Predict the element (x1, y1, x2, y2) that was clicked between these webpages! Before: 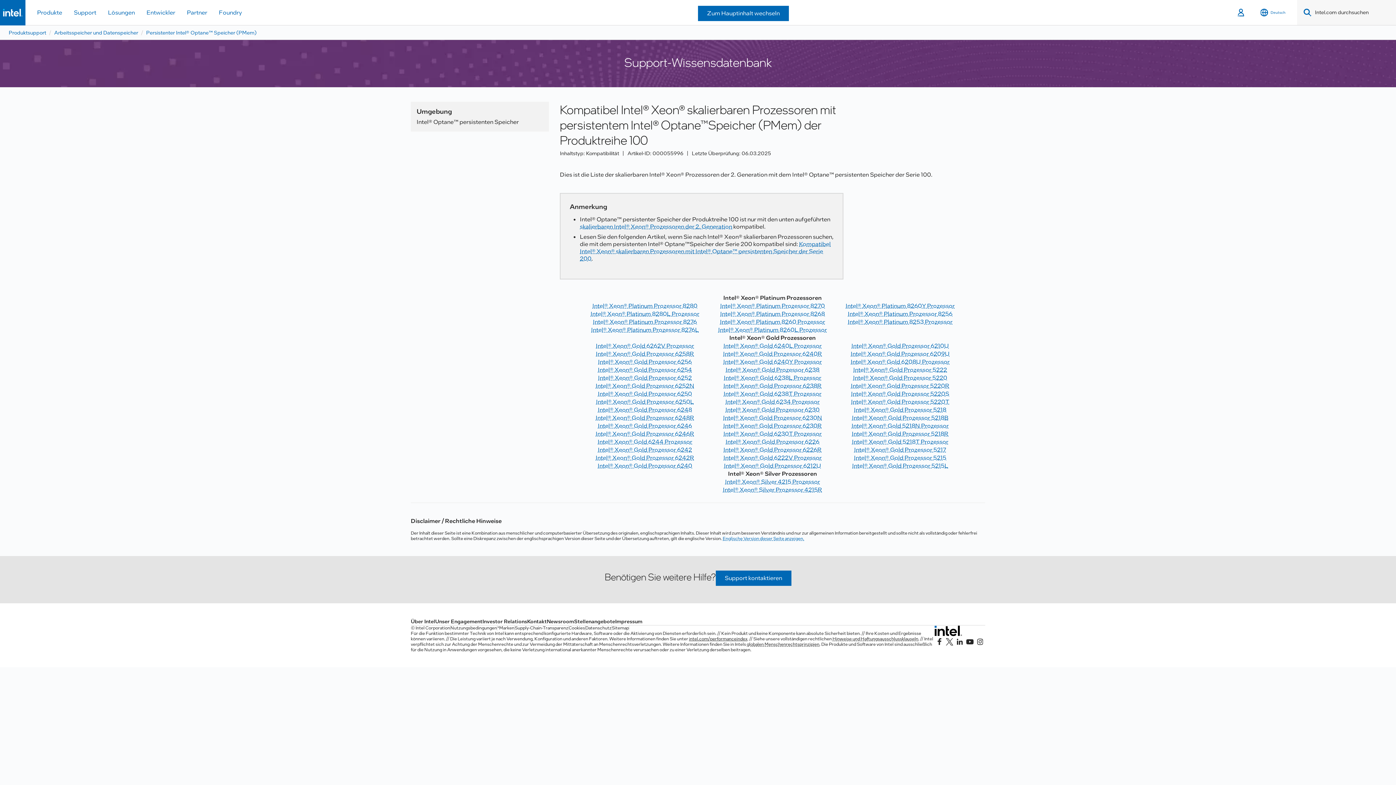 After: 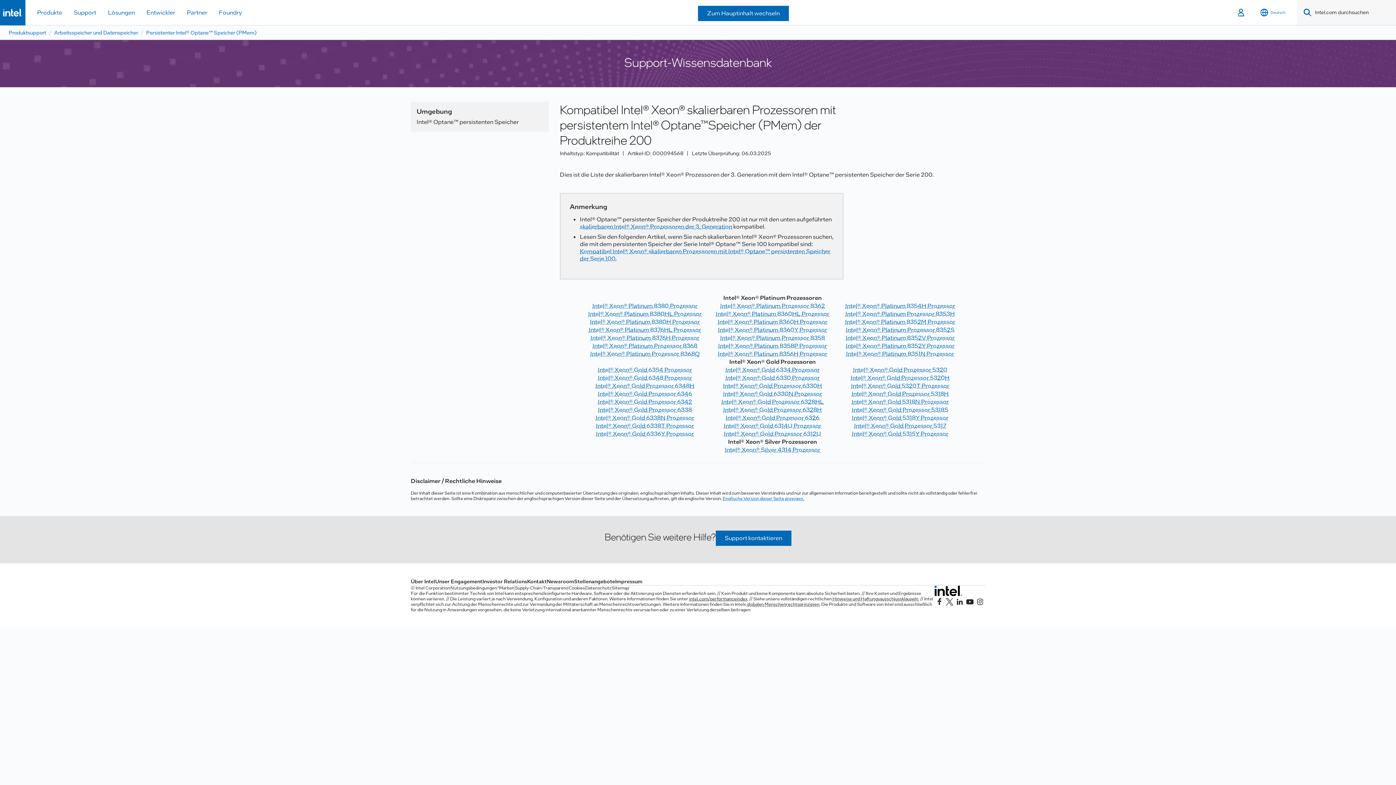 Action: bbox: (580, 240, 830, 262) label: Kompatibel Intel® Xeon® skalierbaren Prozessoren mit Intel® Optane™ persistenten Speicher der Serie 200